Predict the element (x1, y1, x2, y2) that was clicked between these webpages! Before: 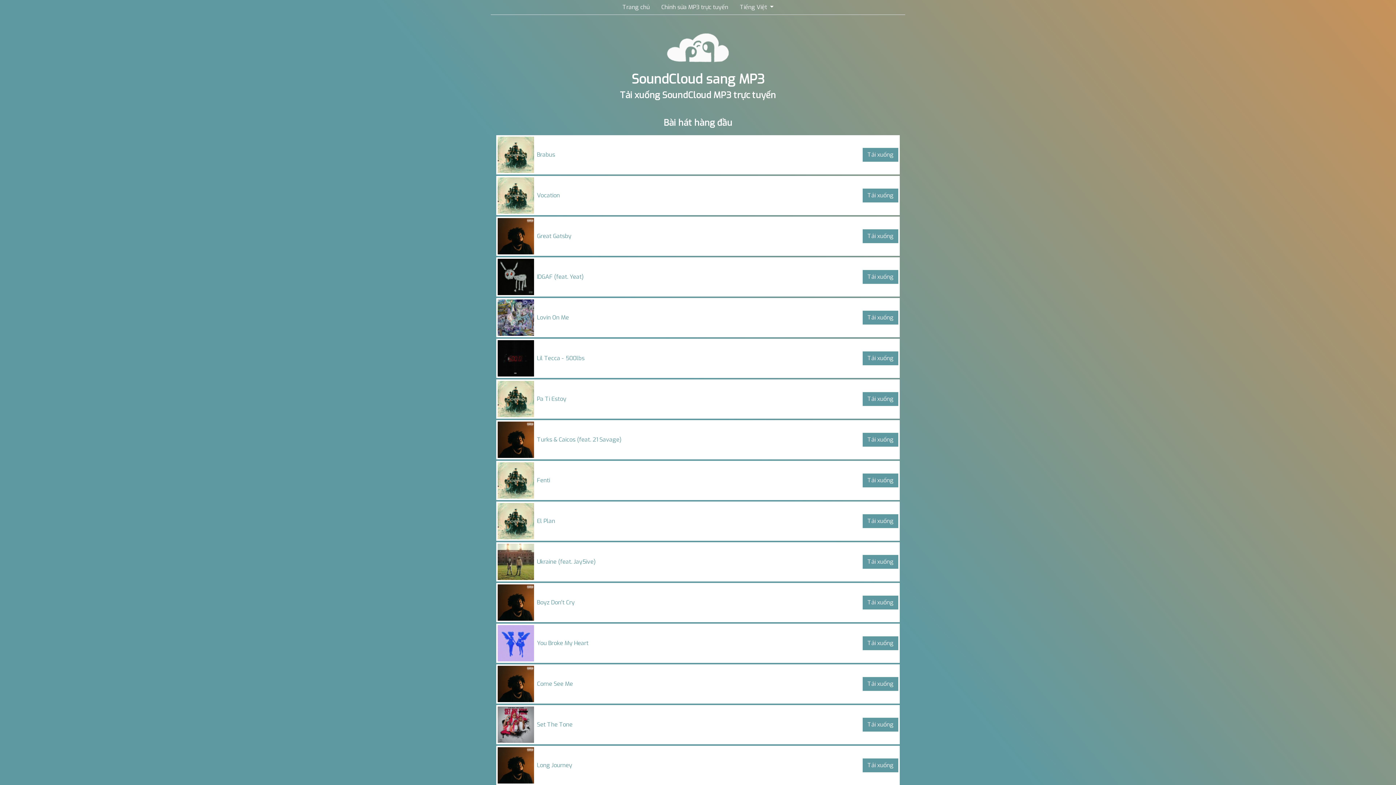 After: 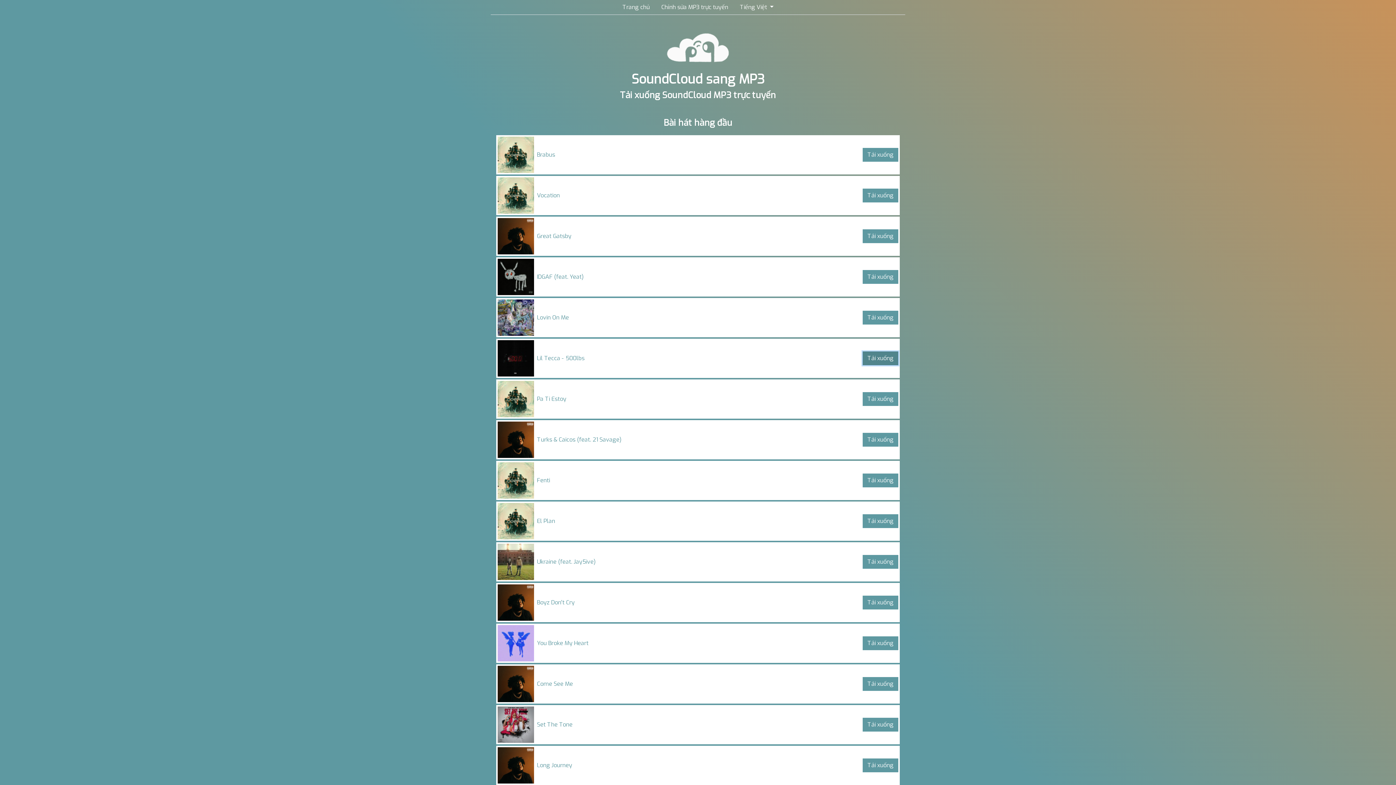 Action: bbox: (862, 351, 898, 365) label: Tải xuống